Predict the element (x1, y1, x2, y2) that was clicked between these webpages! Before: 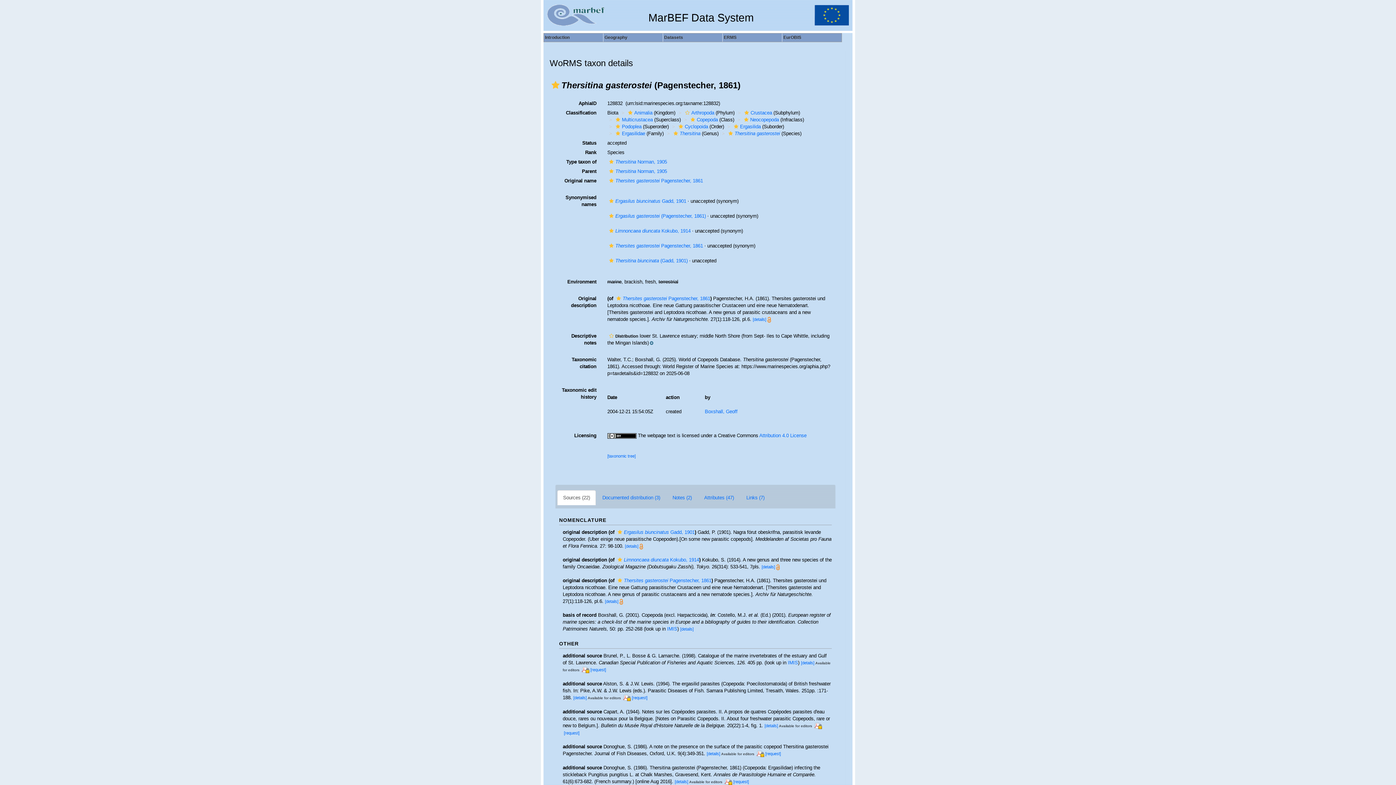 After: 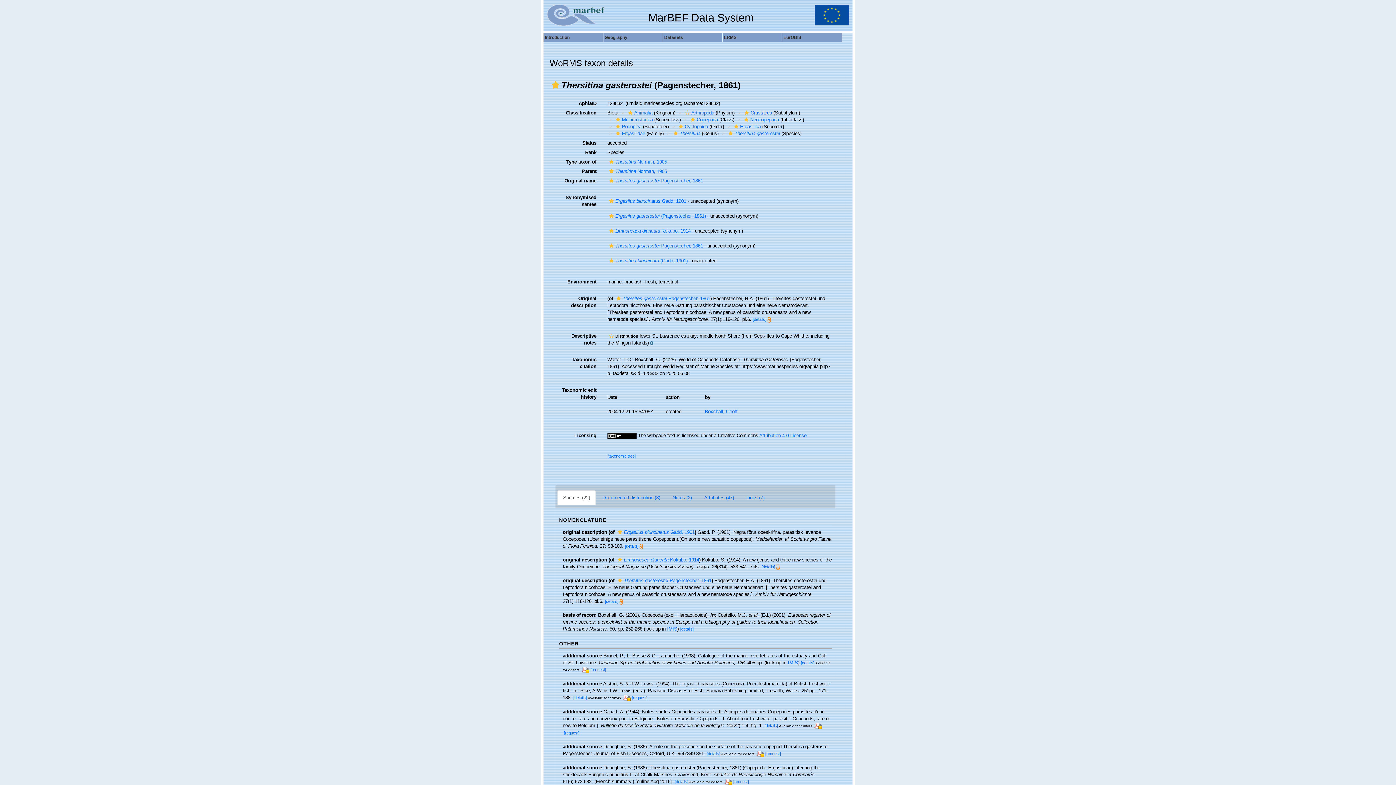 Action: bbox: (619, 599, 623, 604)